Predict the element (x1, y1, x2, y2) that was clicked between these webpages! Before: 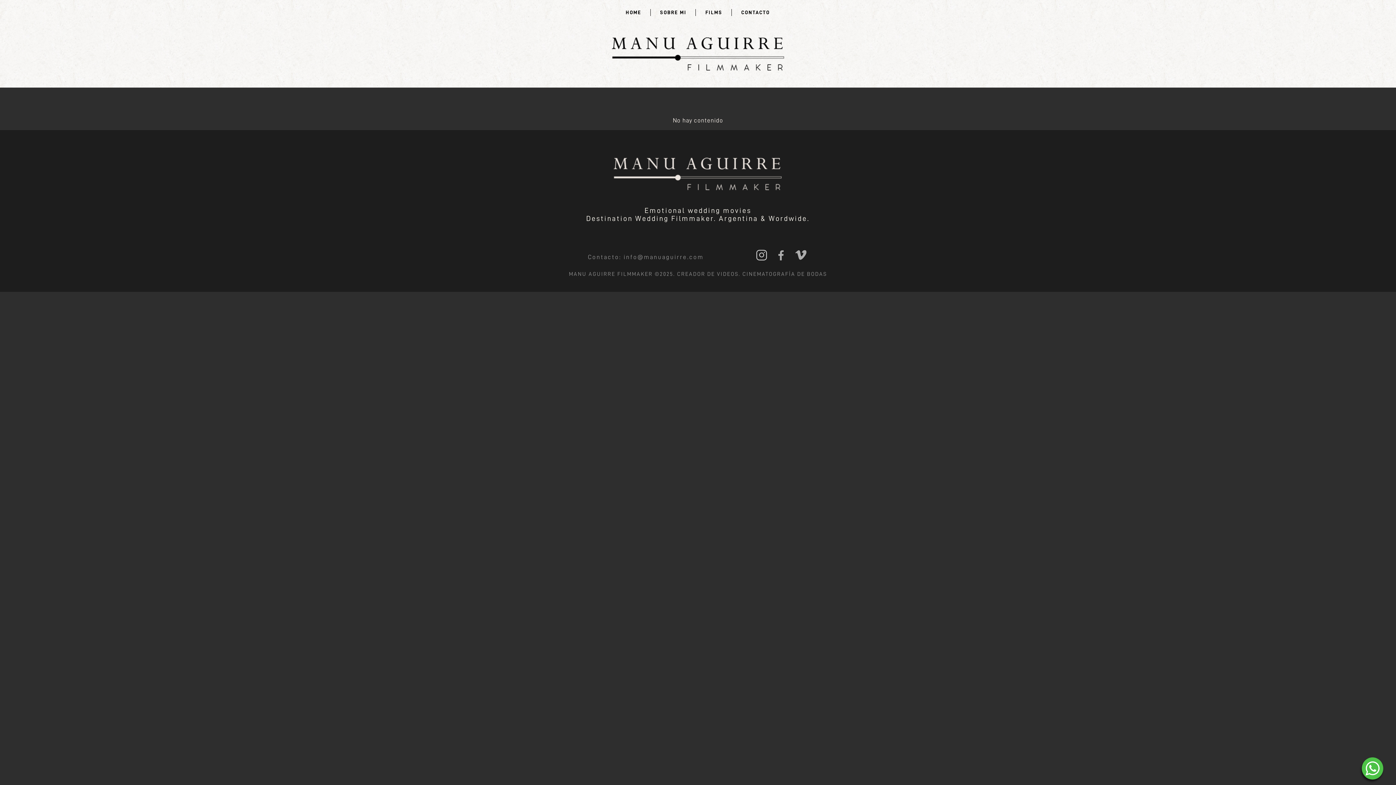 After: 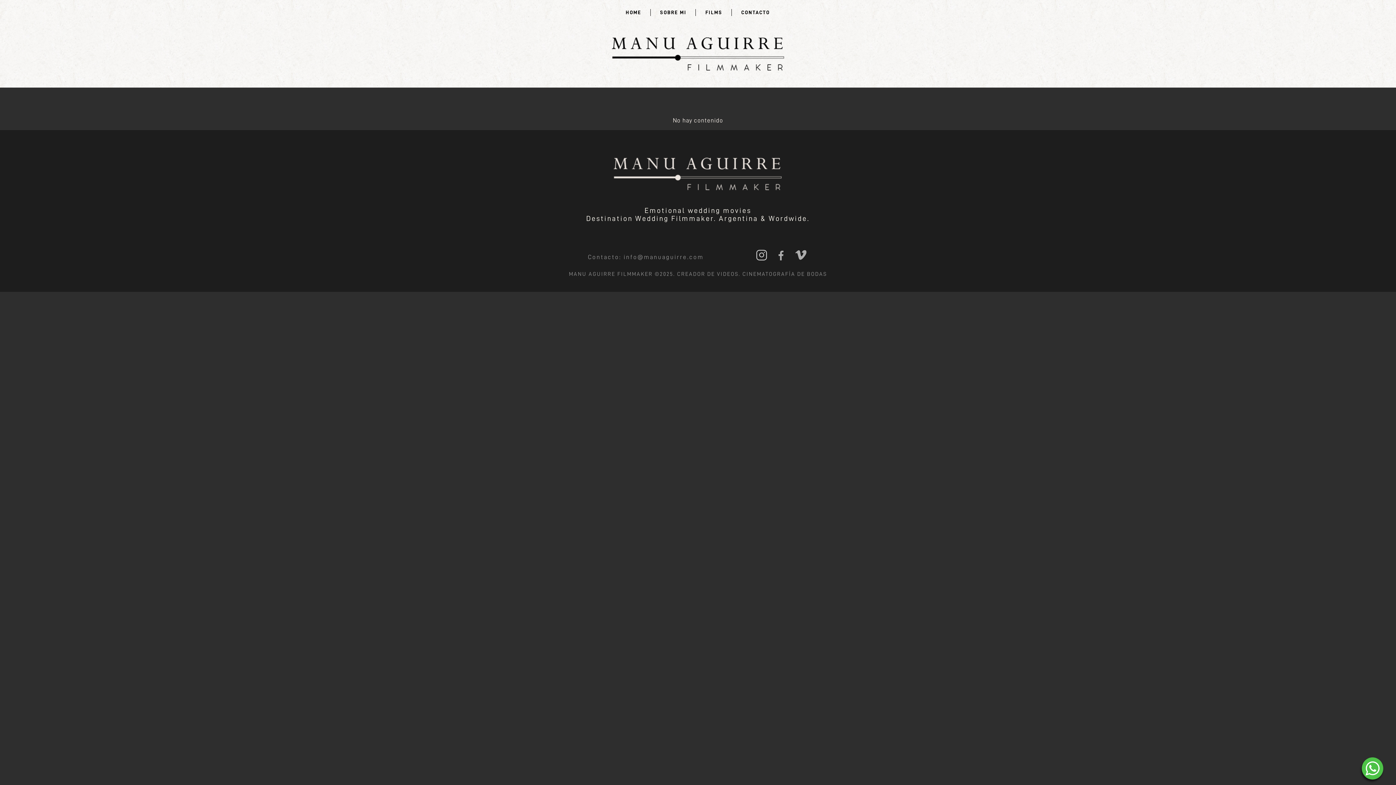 Action: label: Facebook bbox: (776, 249, 786, 260)